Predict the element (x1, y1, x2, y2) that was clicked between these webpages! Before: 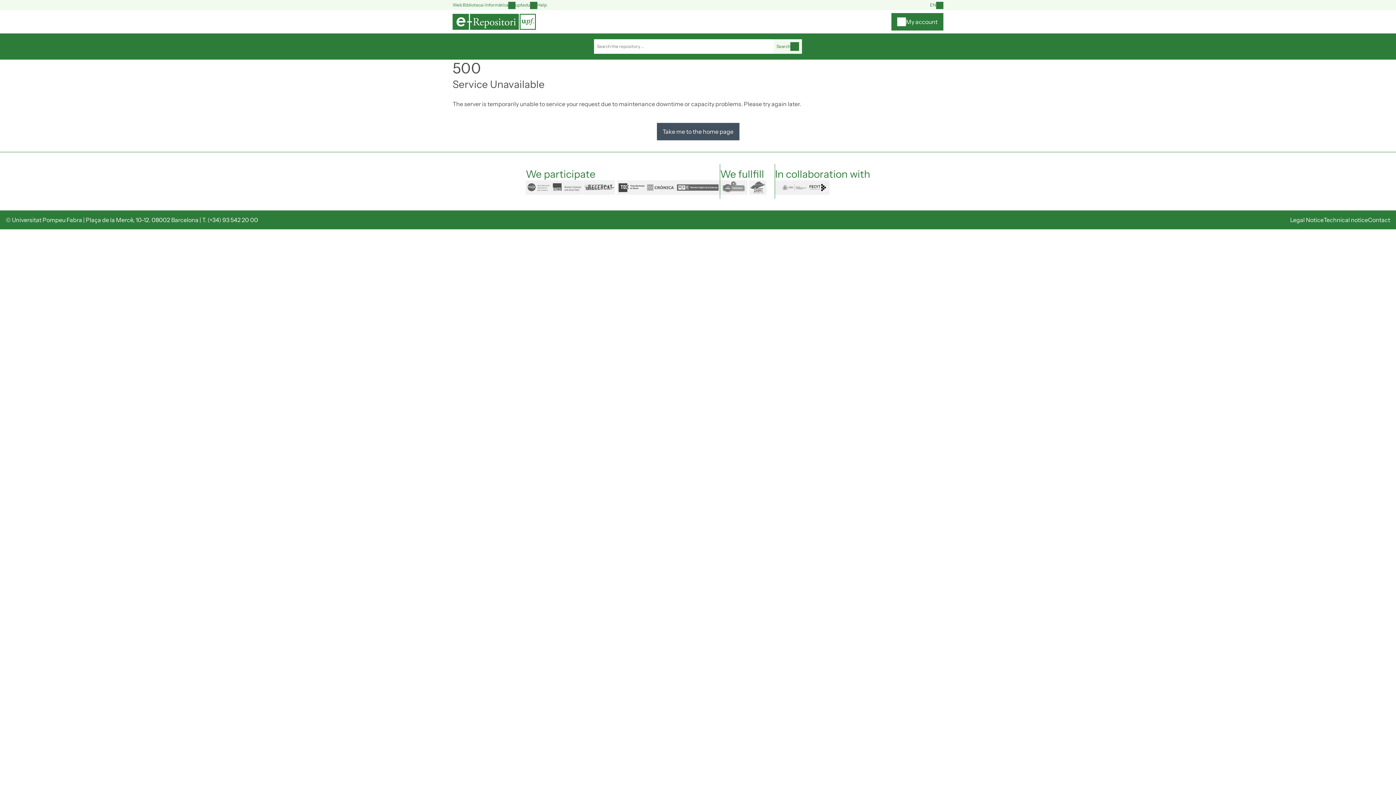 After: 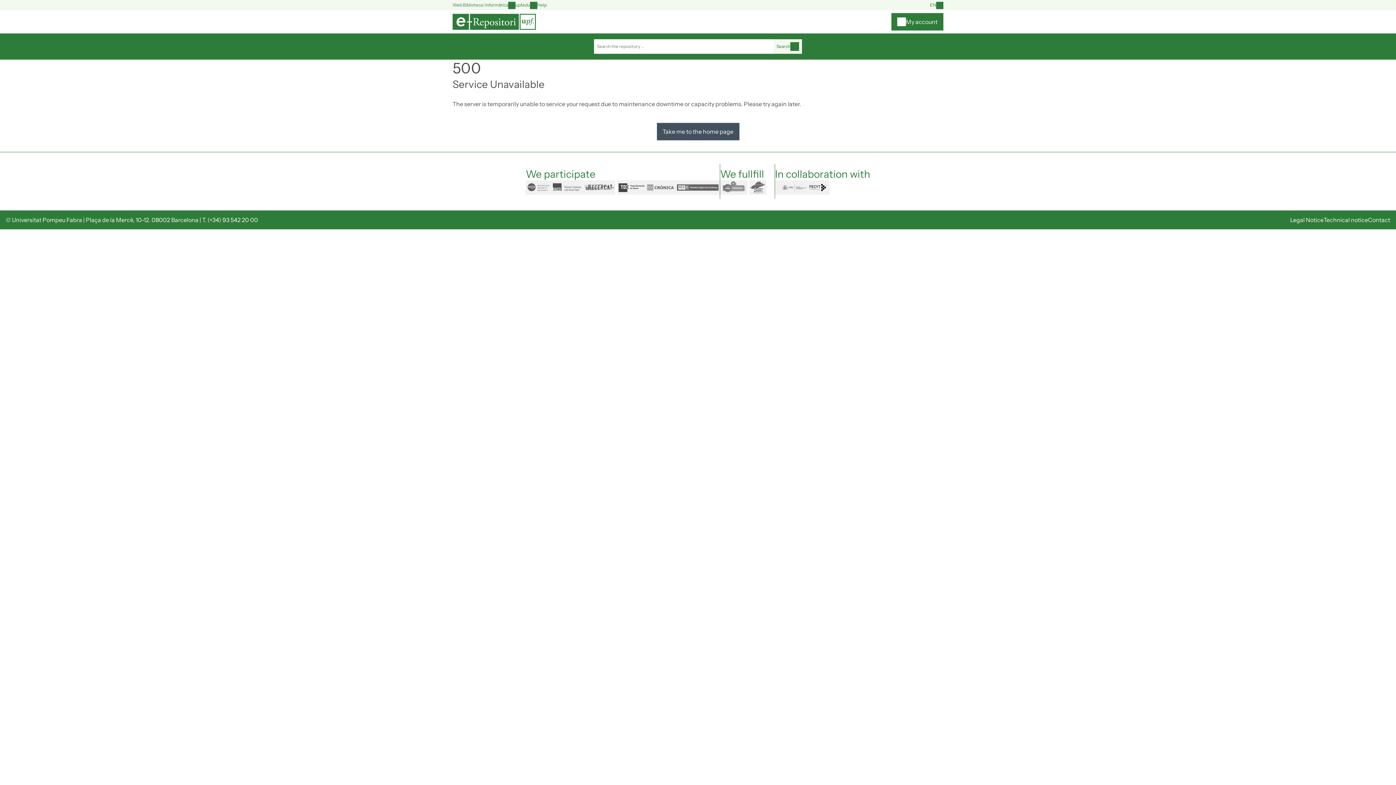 Action: label: openaire bbox: (720, 180, 749, 194)